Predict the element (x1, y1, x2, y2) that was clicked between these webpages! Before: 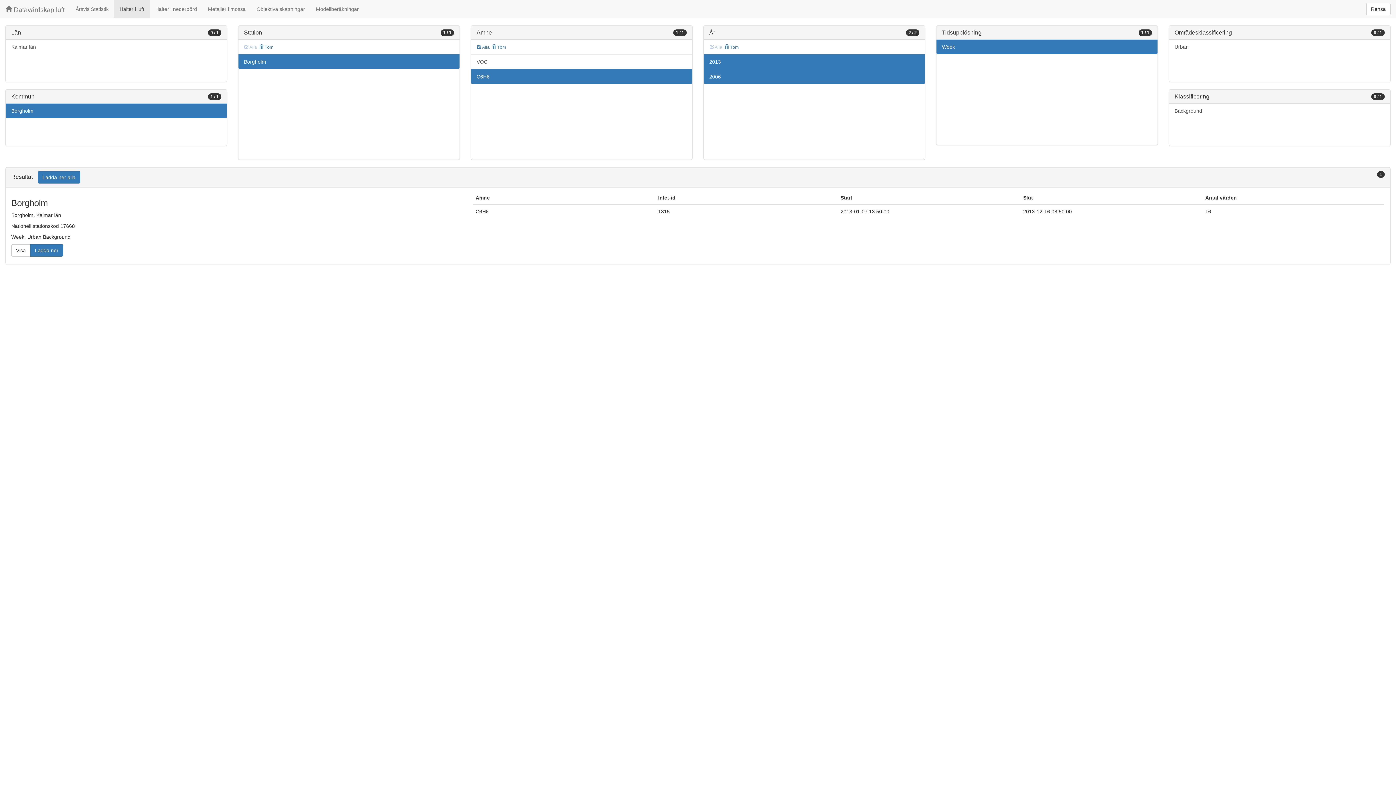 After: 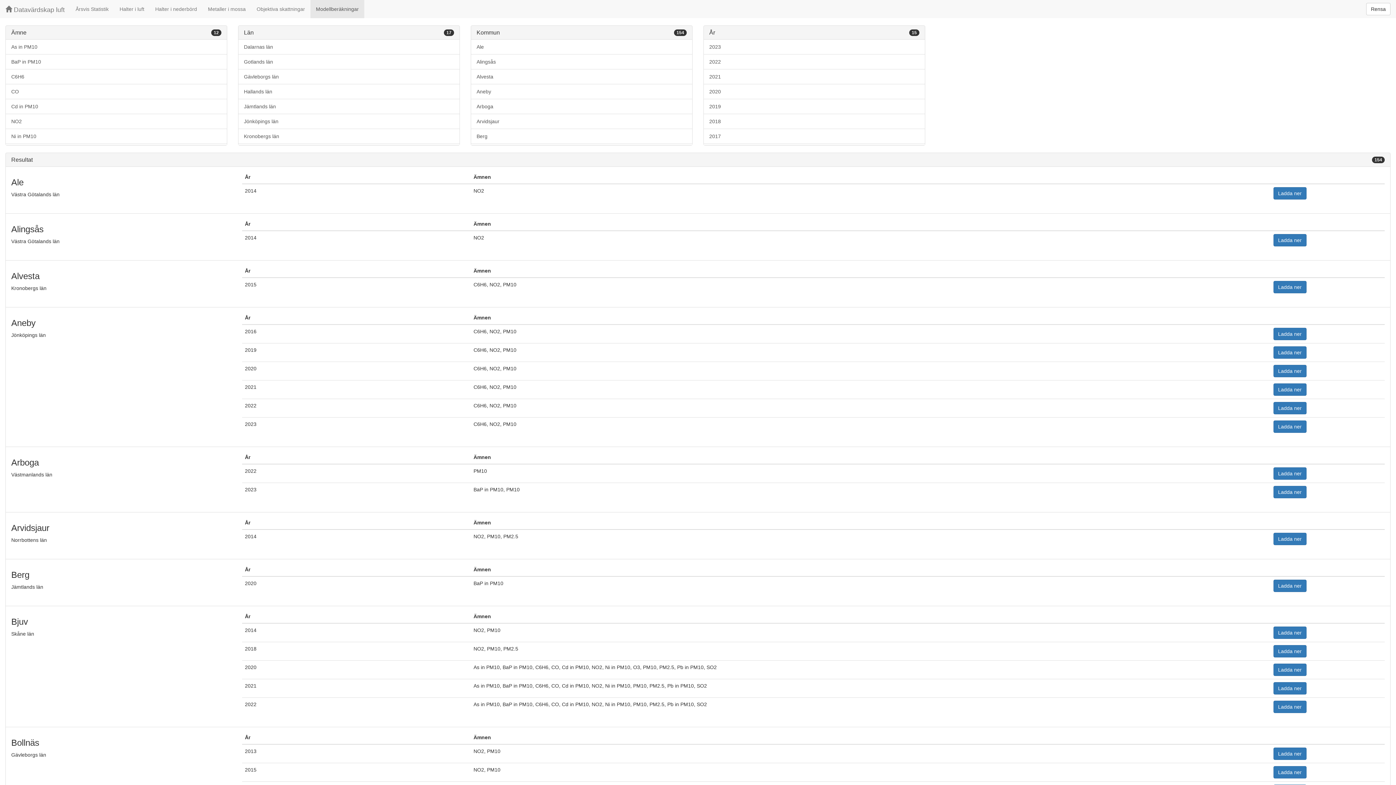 Action: label: Modellberäkningar bbox: (310, 0, 364, 18)